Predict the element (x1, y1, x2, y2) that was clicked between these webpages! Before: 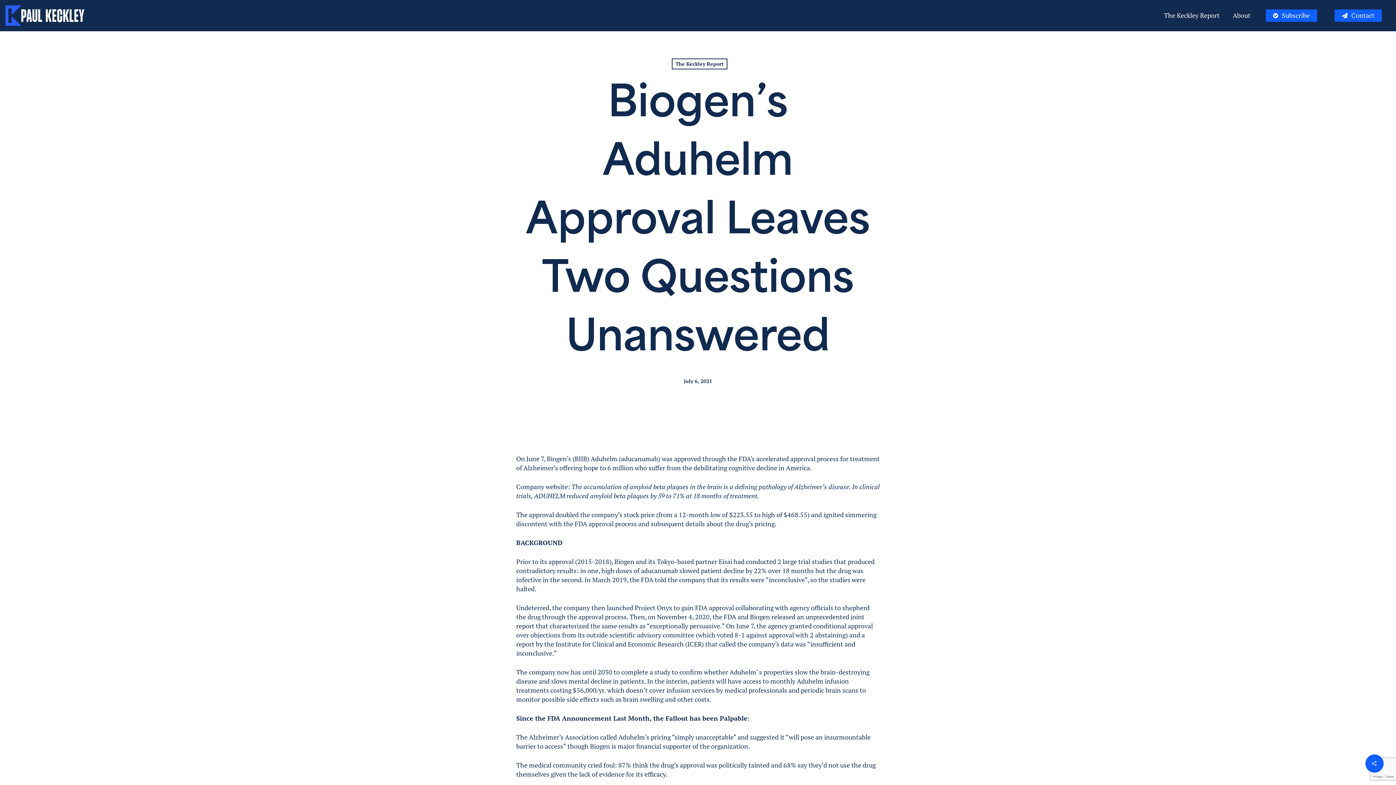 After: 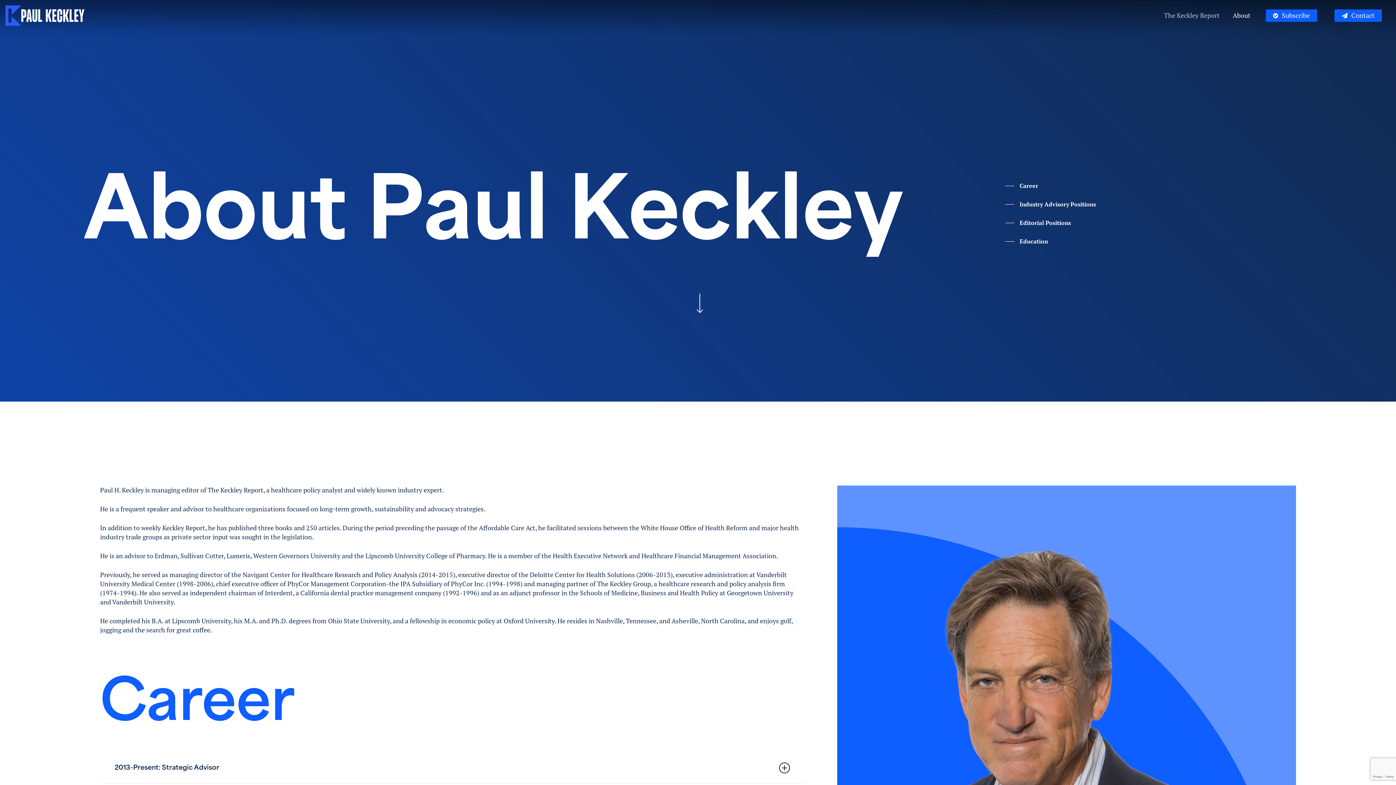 Action: label: About bbox: (1226, 12, 1257, 19)